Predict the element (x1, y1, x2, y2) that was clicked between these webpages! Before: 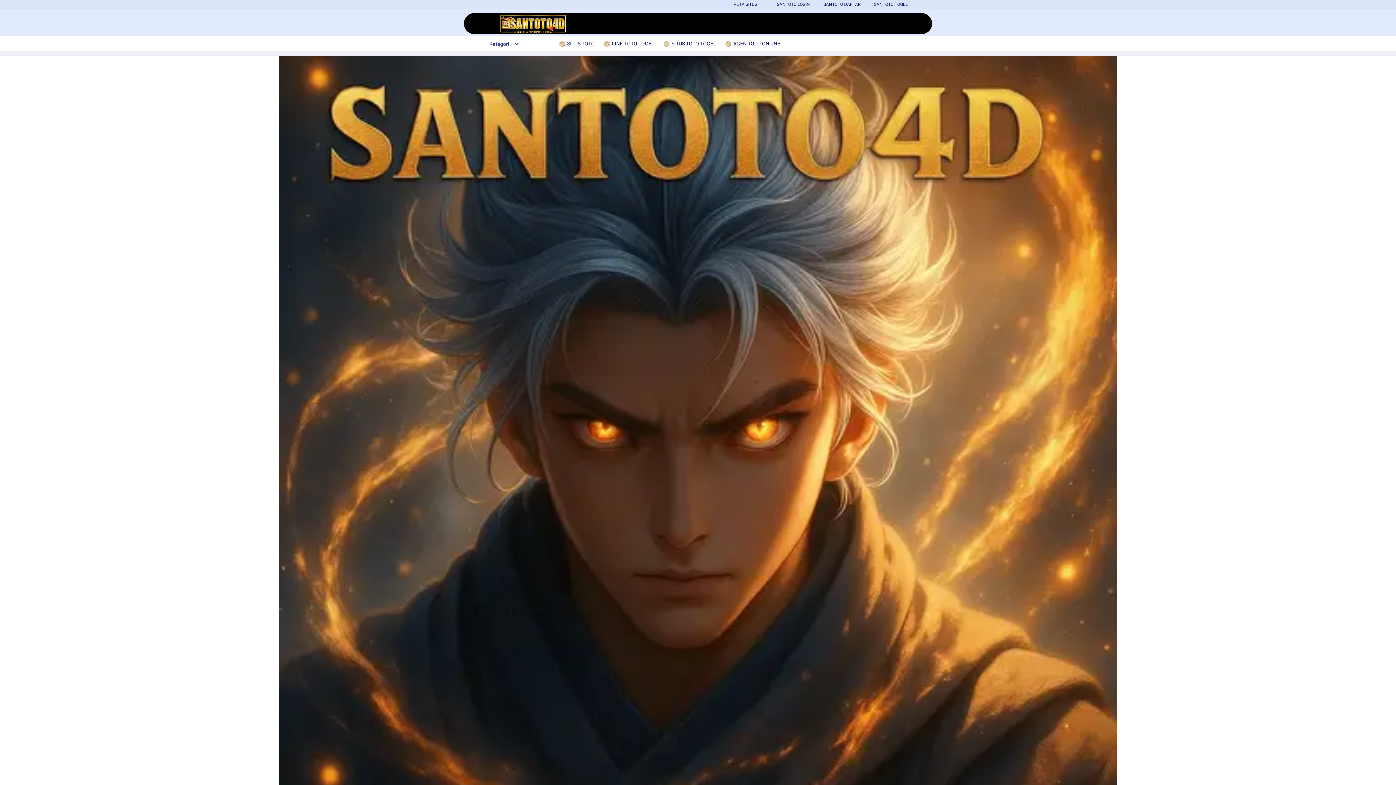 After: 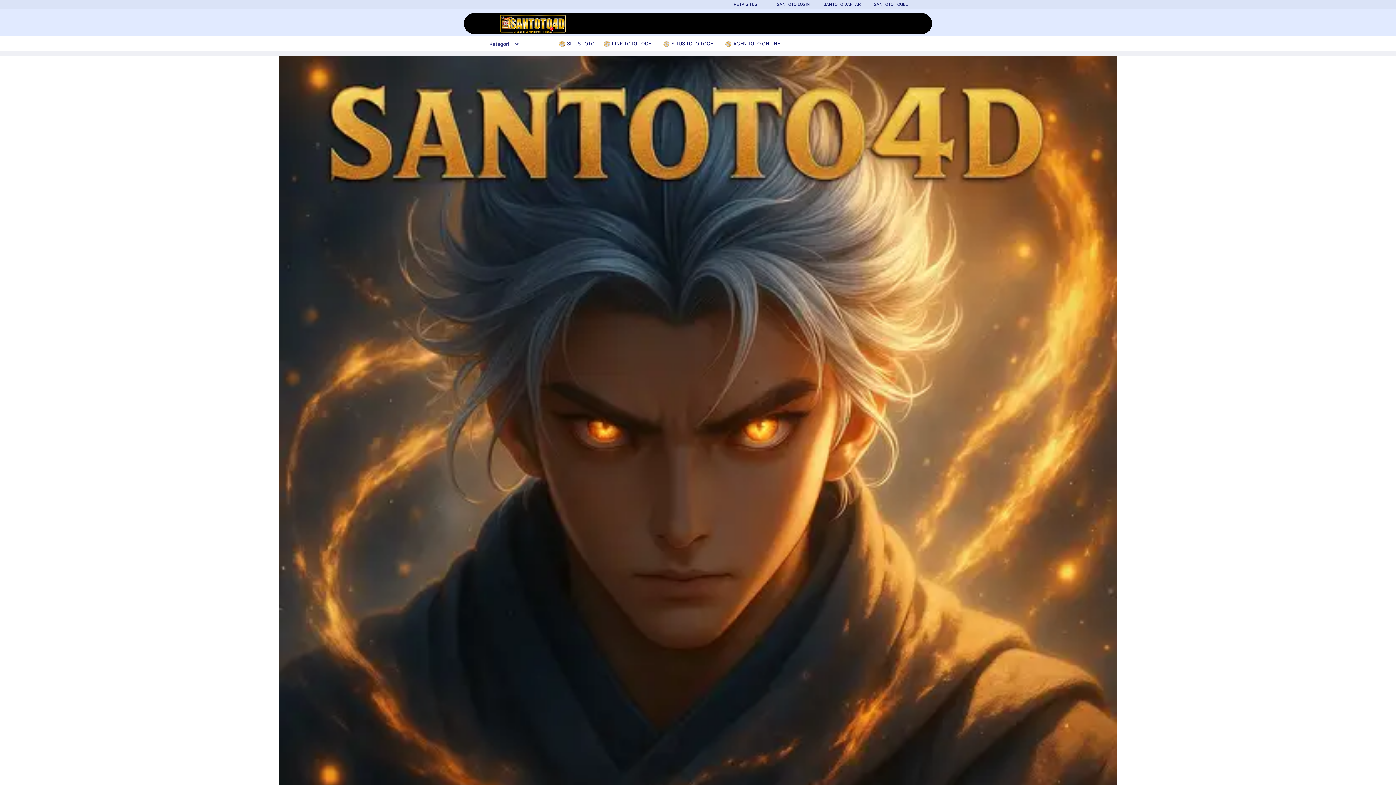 Action: bbox: (603, 36, 658, 50) label:  LINK TOTO TOGEL